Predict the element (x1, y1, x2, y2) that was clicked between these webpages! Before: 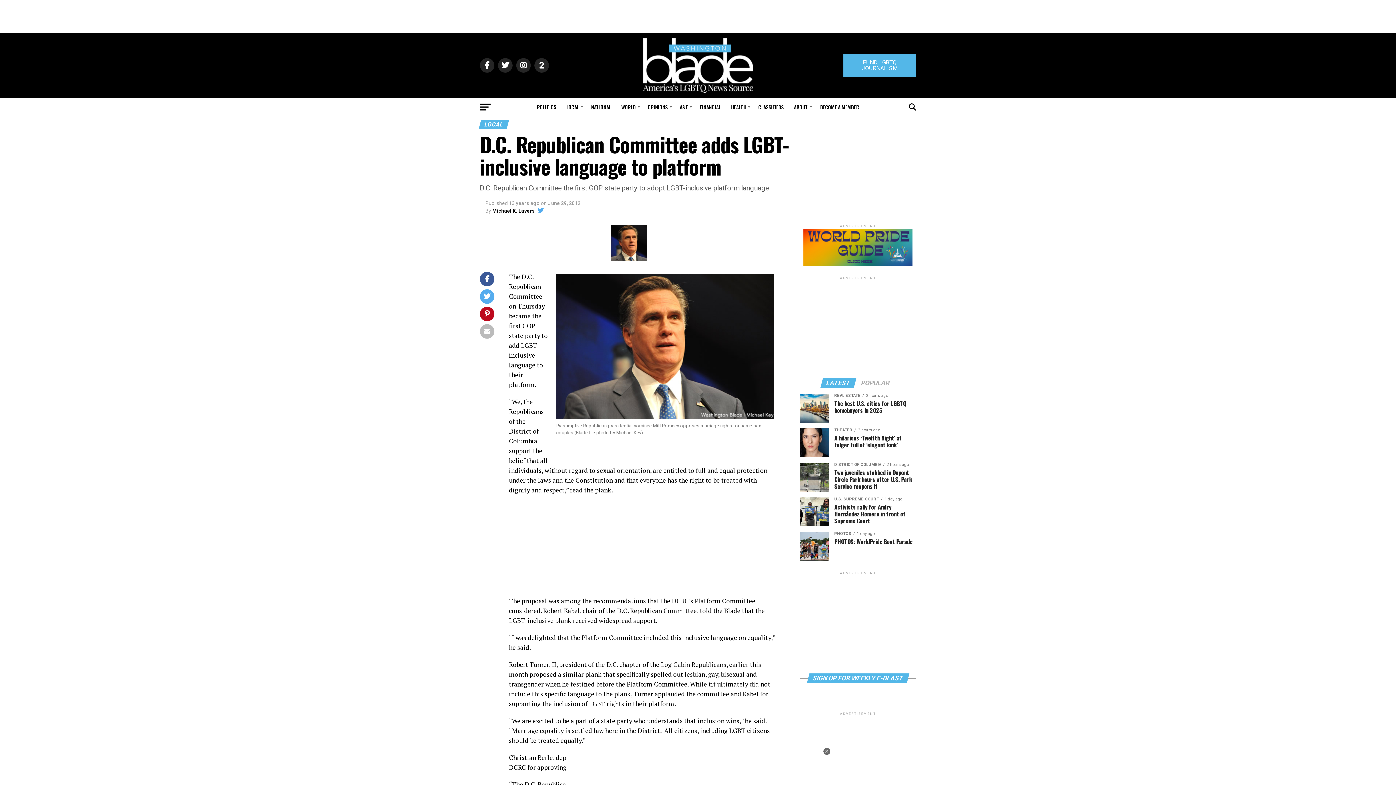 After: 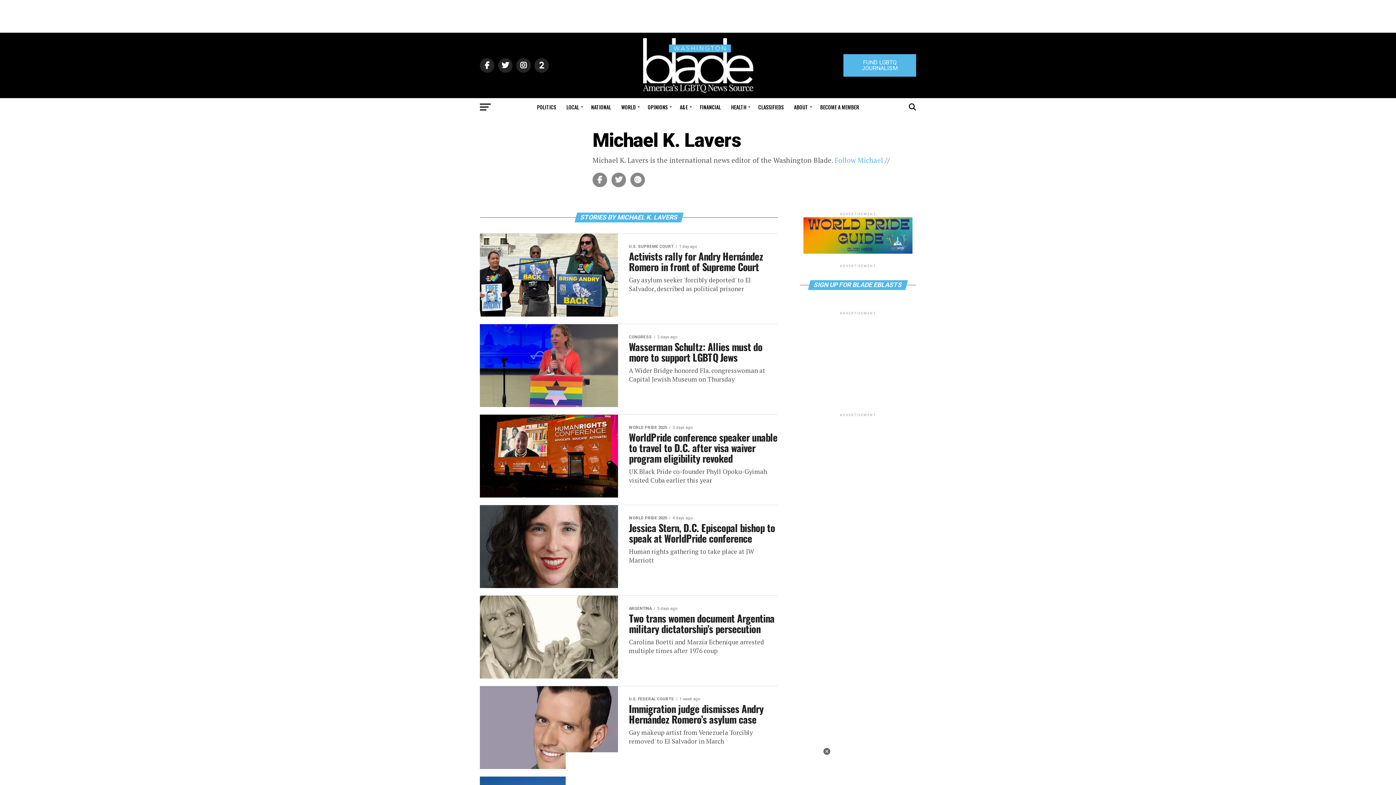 Action: label: Michael K. Lavers bbox: (492, 208, 534, 213)